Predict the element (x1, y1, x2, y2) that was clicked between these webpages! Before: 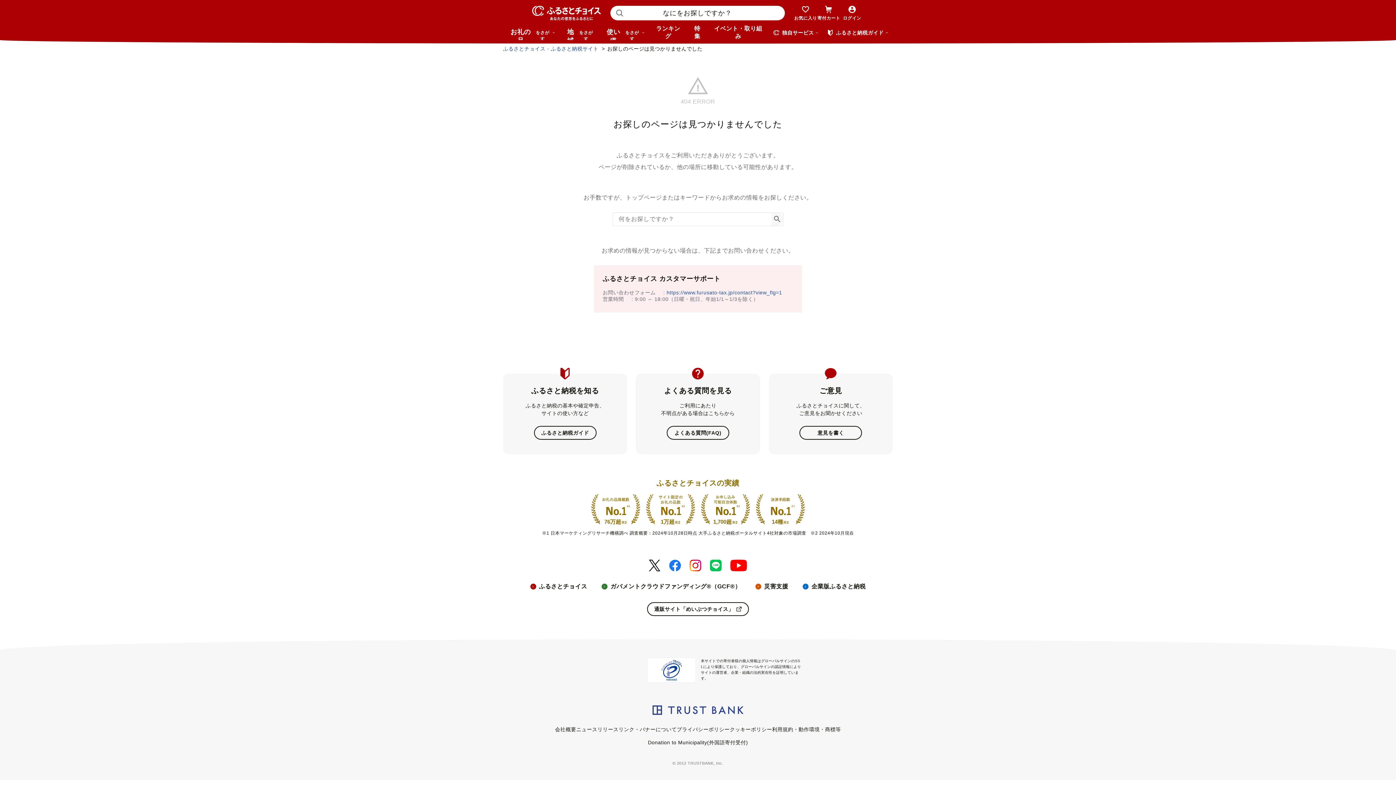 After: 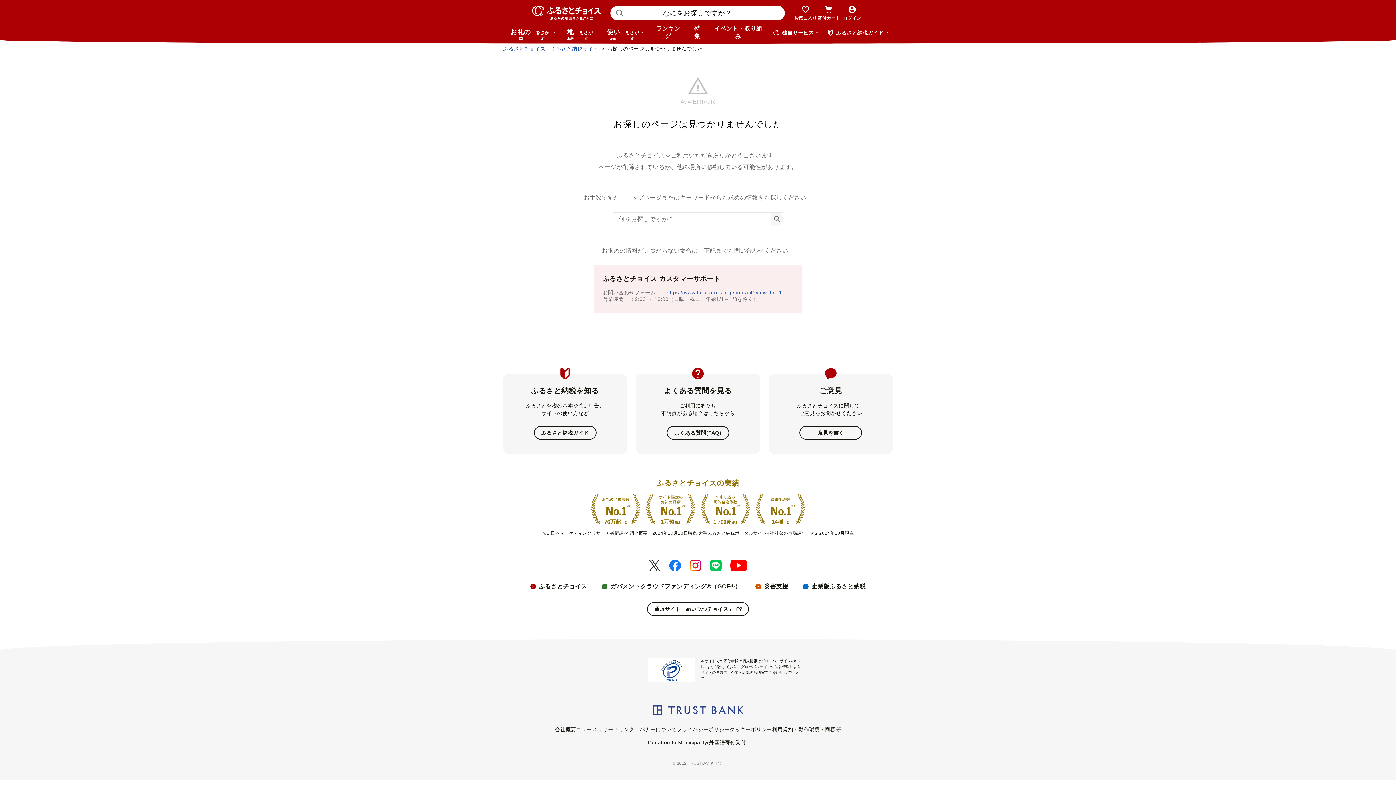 Action: bbox: (649, 559, 660, 571)